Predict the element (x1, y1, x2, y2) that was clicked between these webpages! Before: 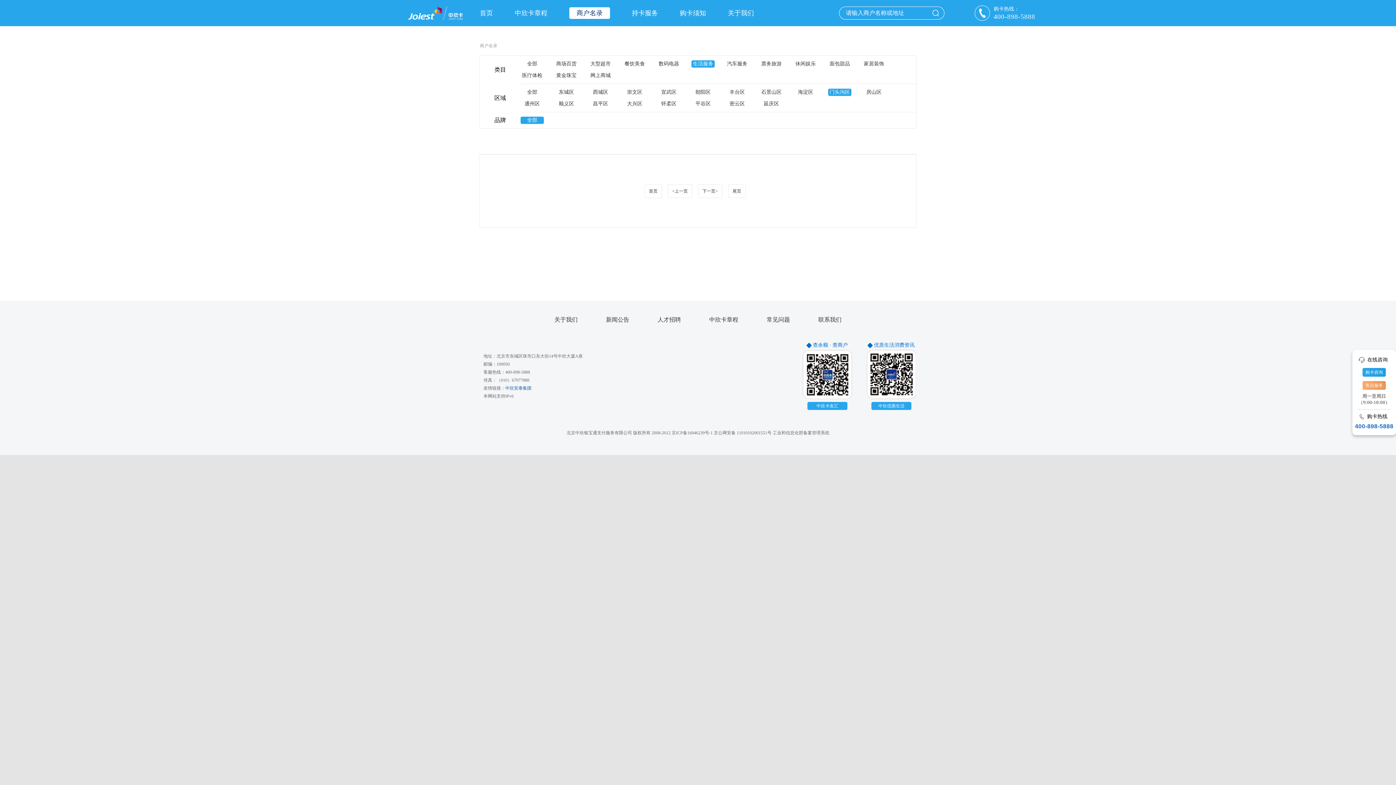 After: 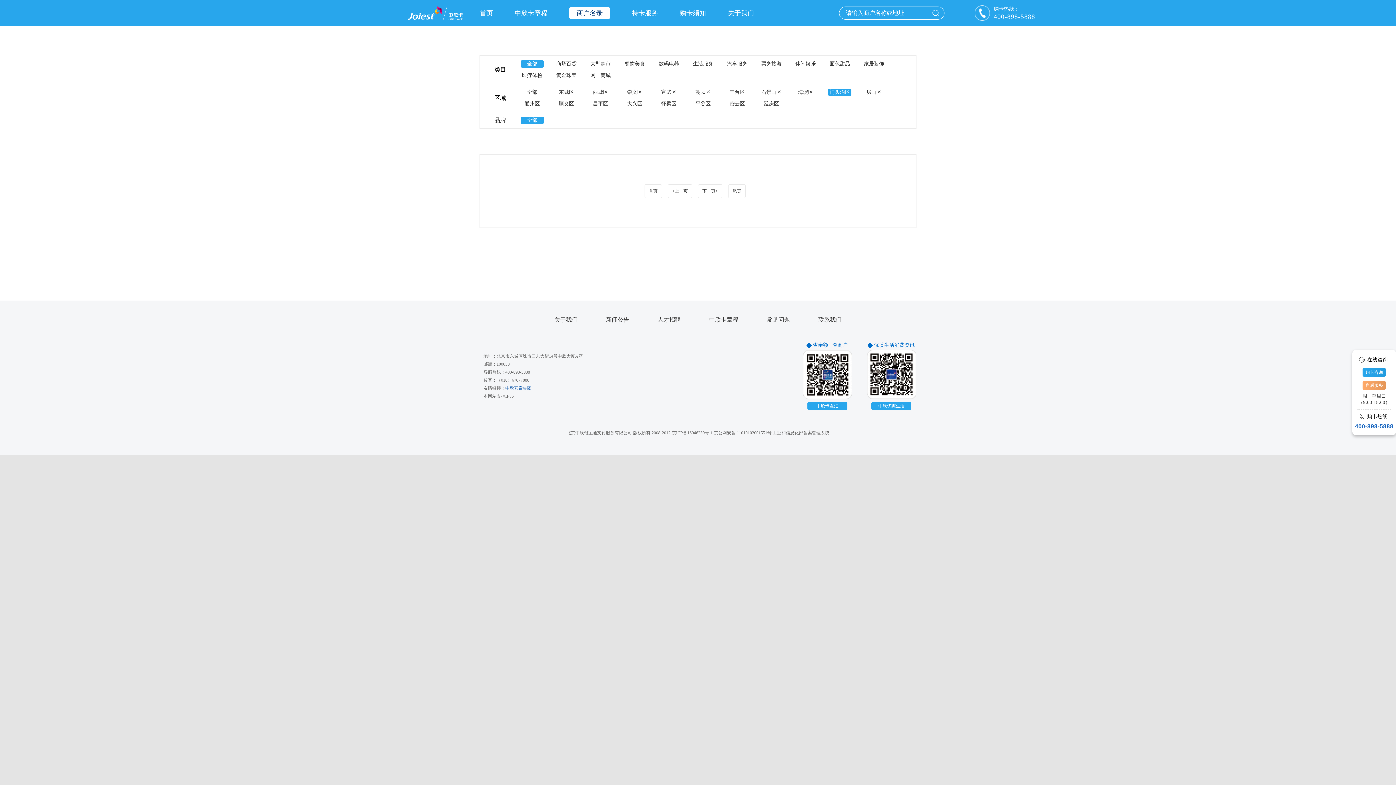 Action: label: 全部 bbox: (527, 61, 537, 66)